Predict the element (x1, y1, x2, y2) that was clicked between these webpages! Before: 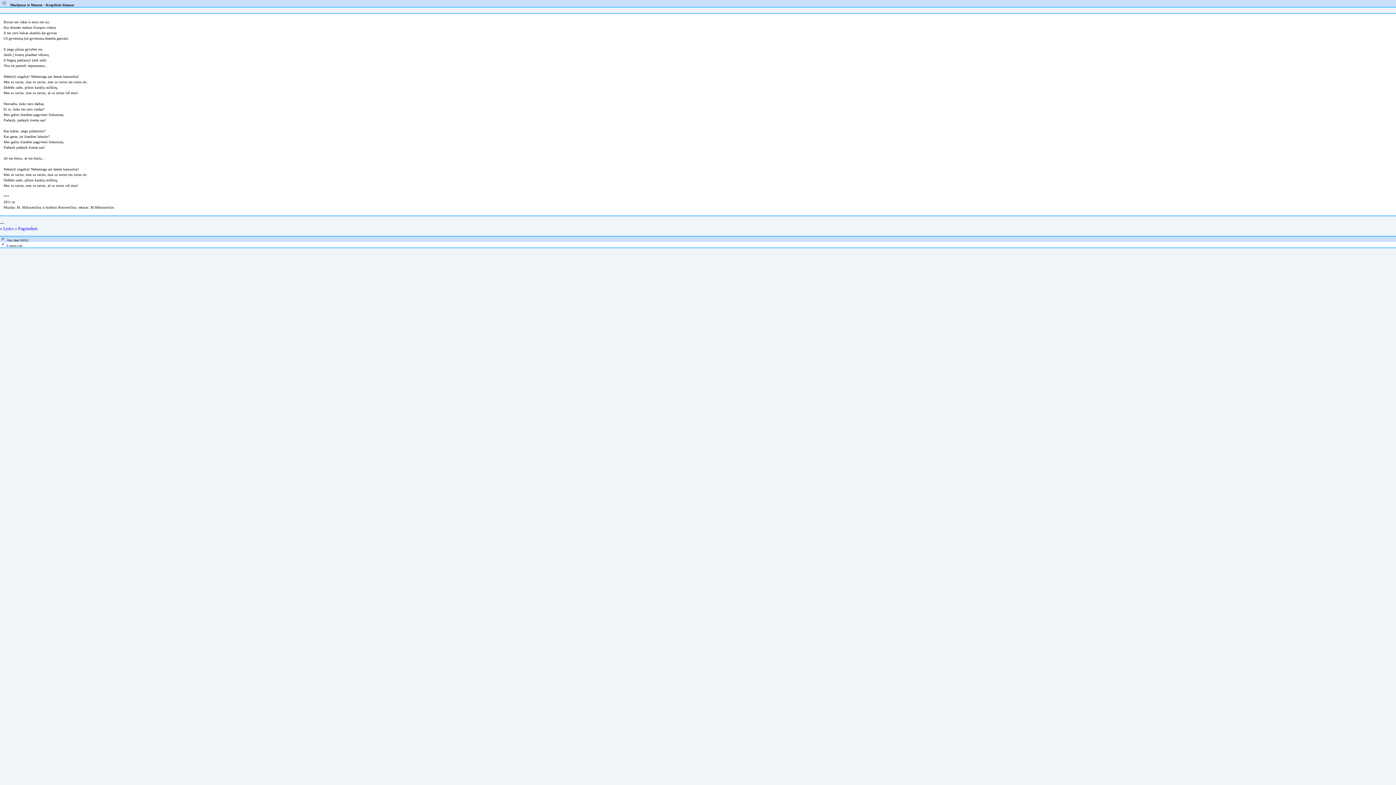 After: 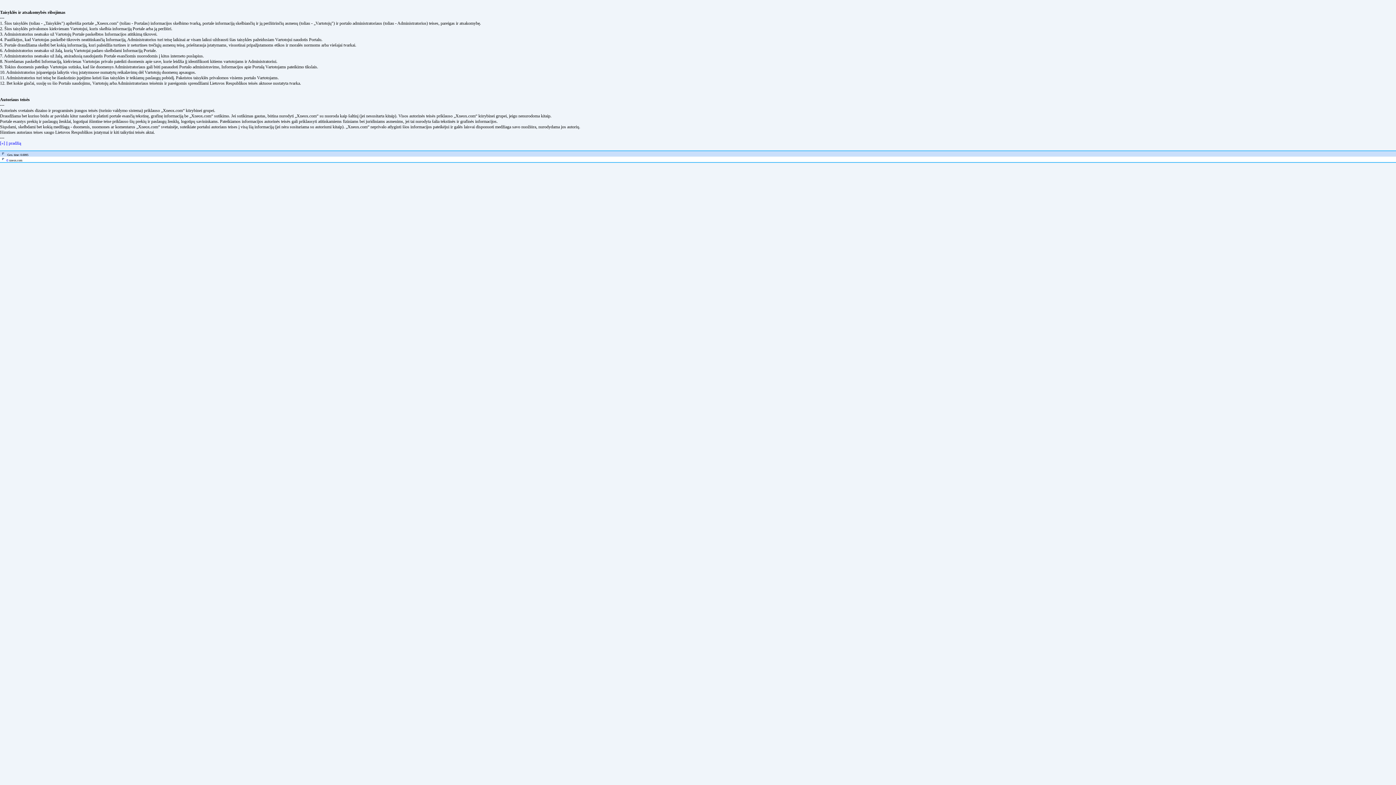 Action: label: © bbox: (6, 244, 8, 247)